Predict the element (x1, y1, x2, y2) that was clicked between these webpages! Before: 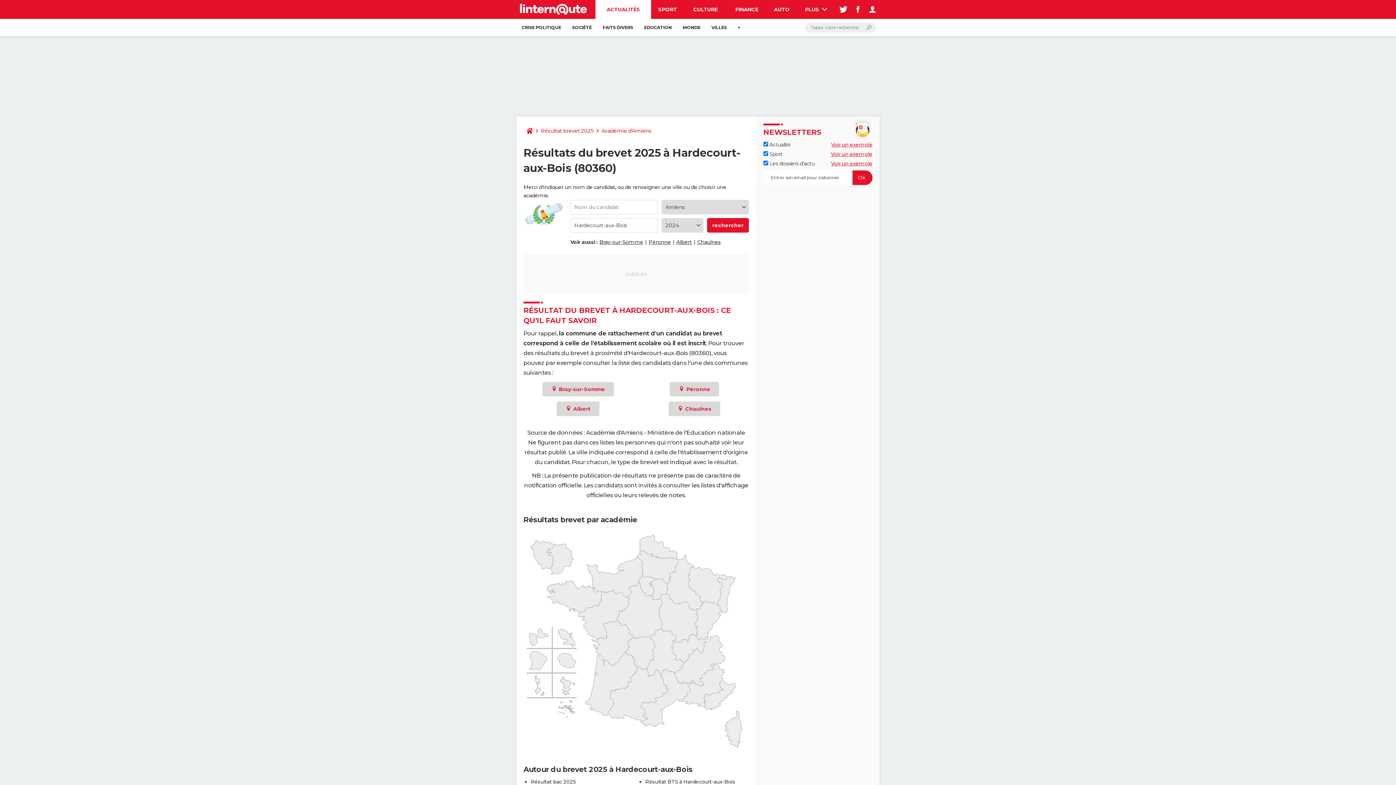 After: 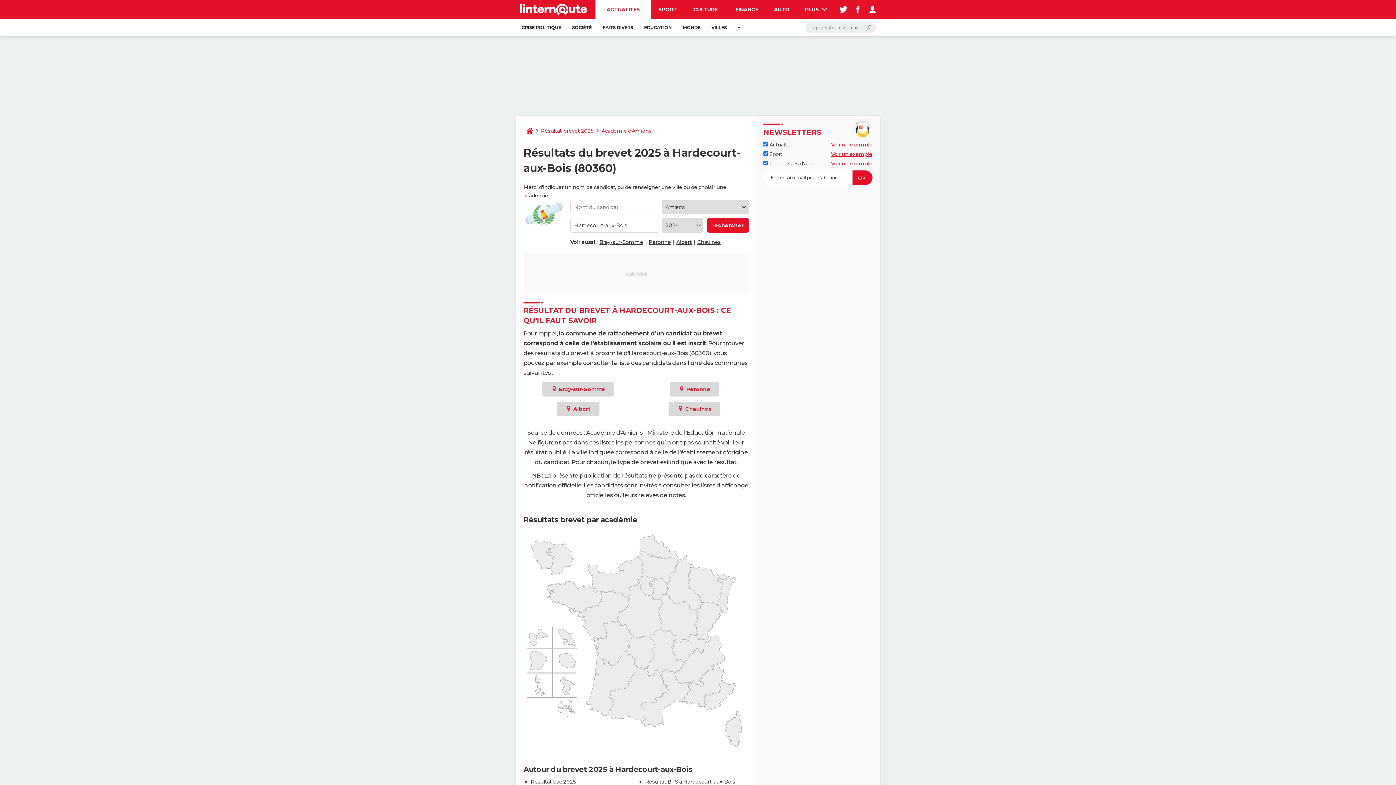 Action: label: Voir un exemple bbox: (831, 160, 872, 166)